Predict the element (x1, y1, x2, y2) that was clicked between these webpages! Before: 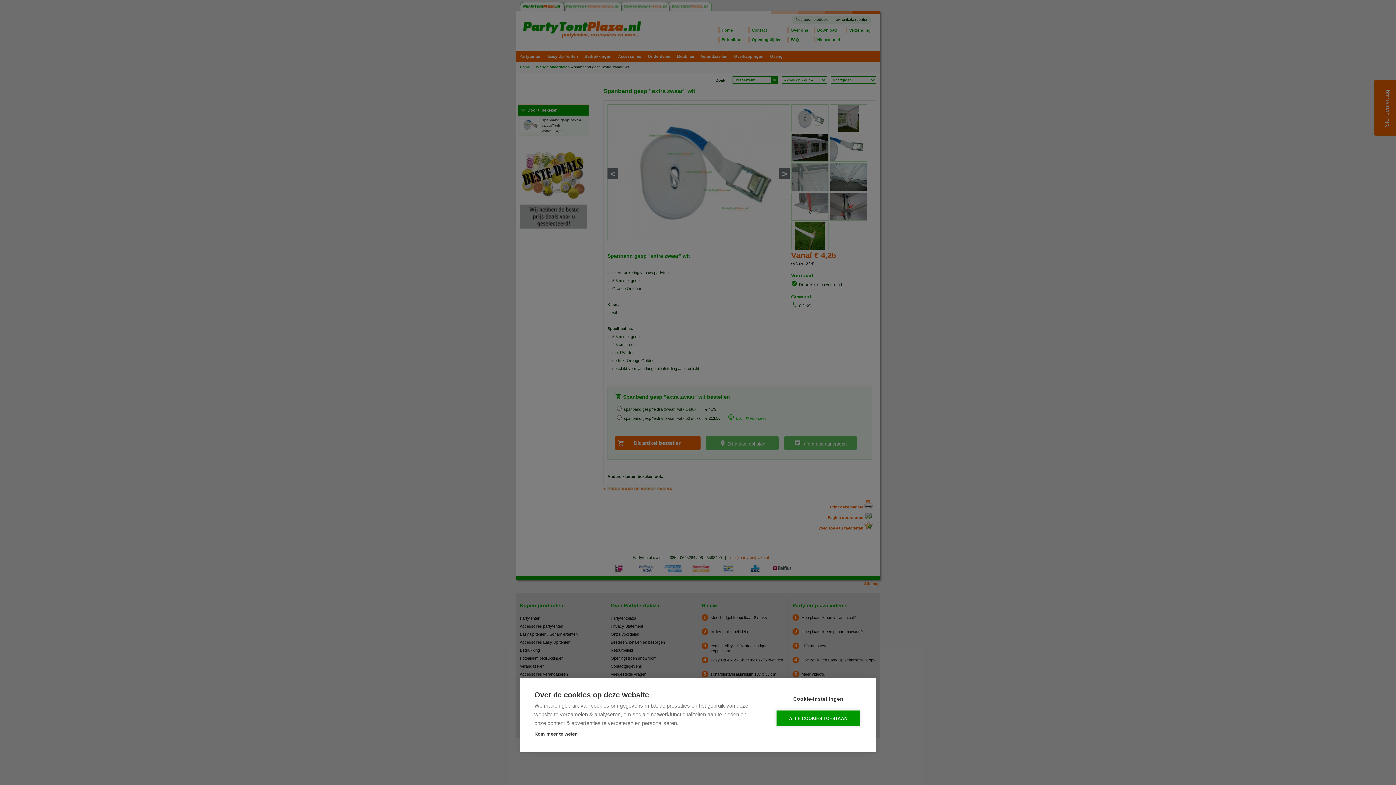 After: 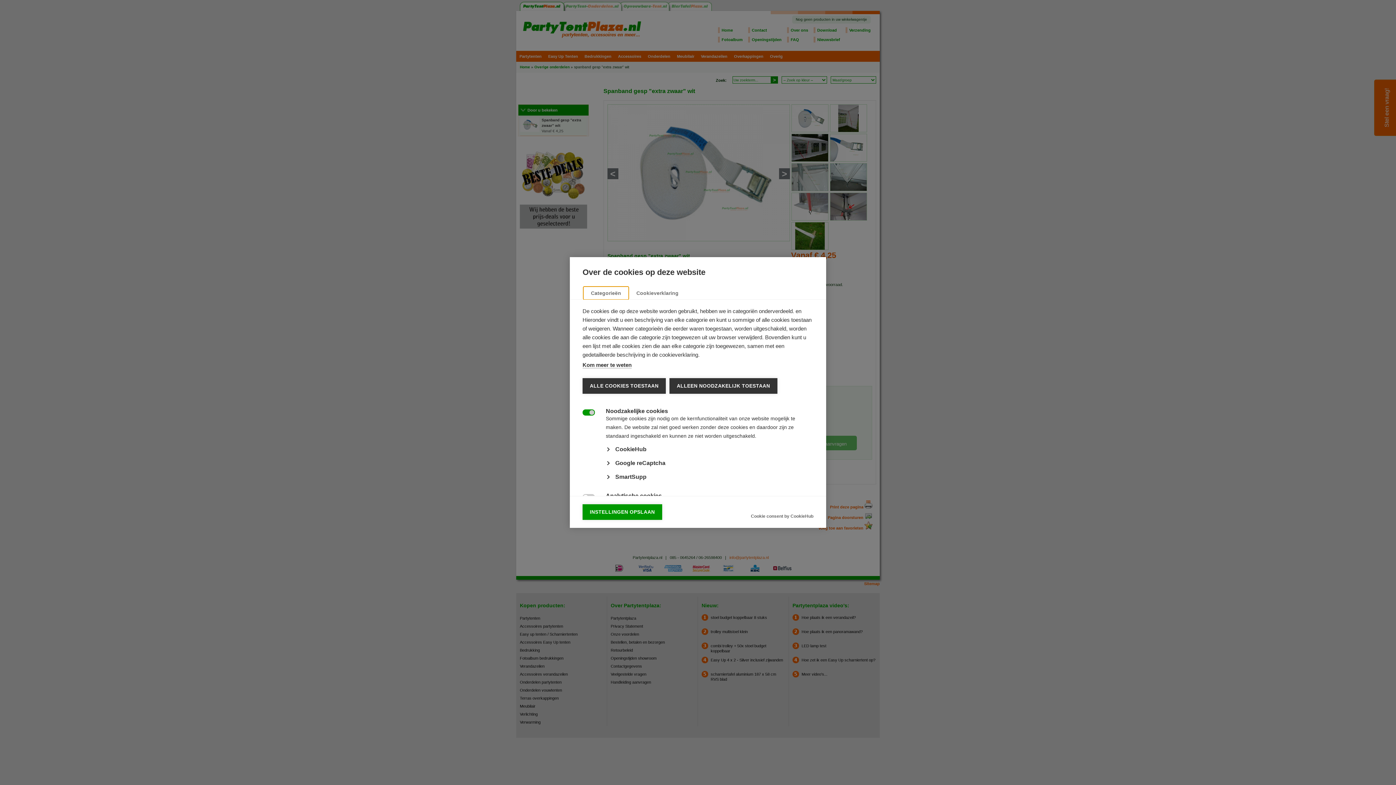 Action: label: Cookie-instellingen bbox: (776, 691, 860, 707)